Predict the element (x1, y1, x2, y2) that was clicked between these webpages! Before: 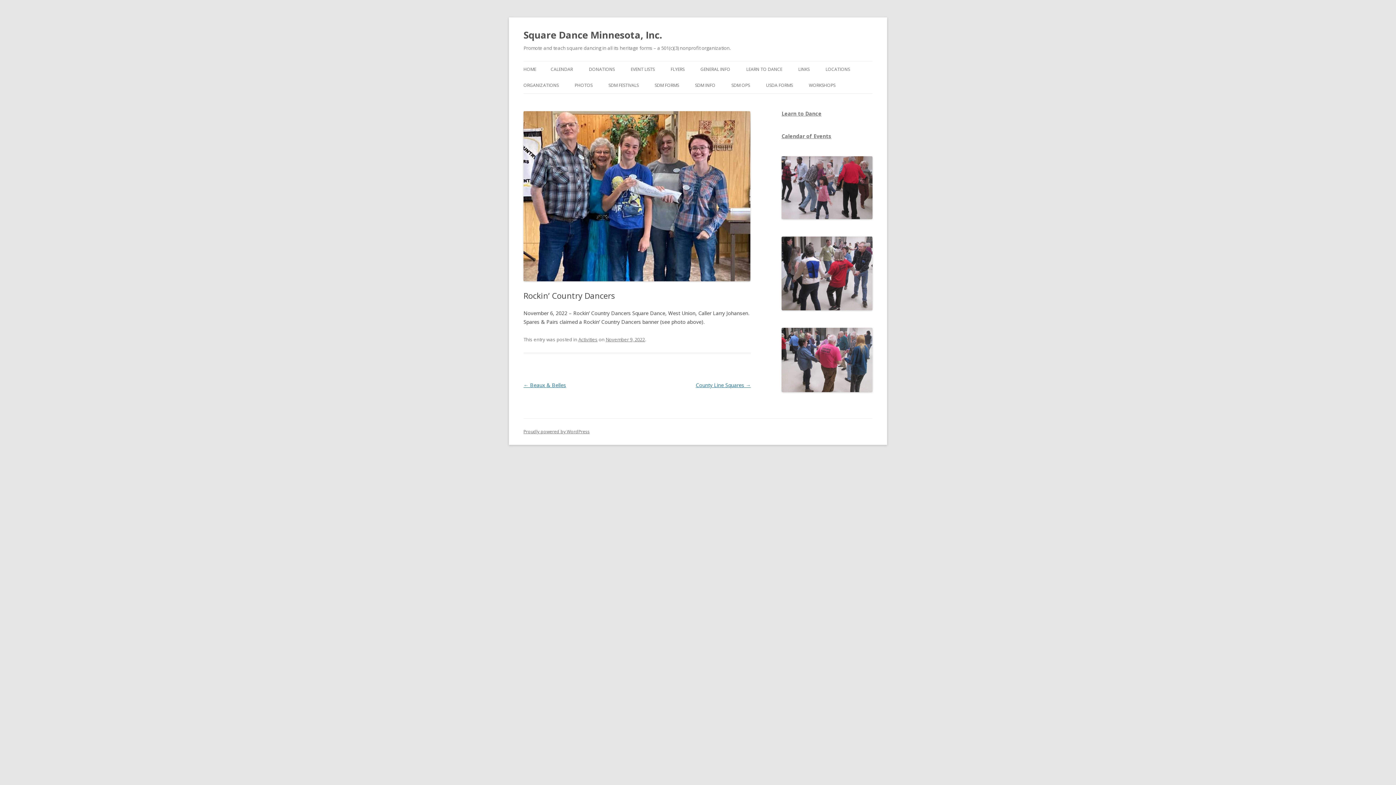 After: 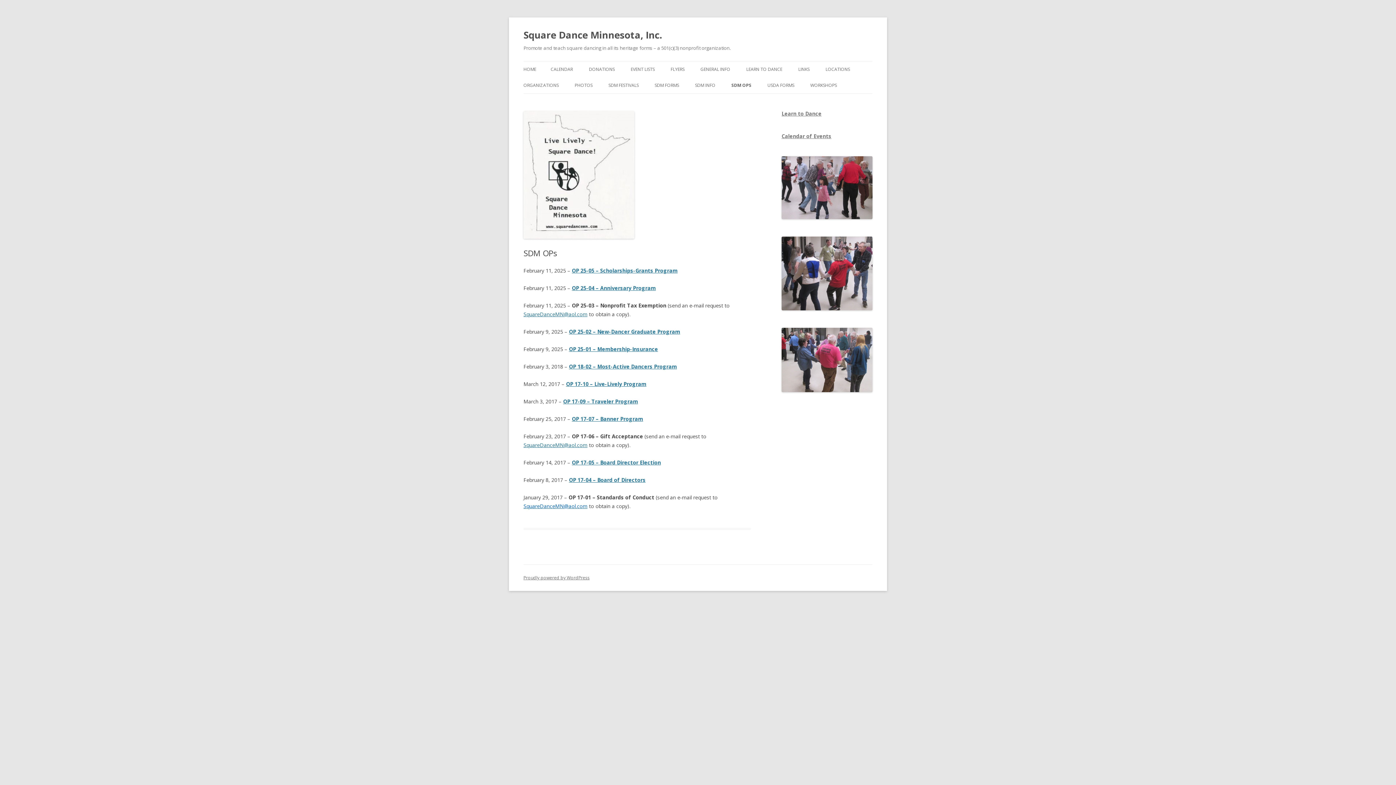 Action: label: SDM OPS bbox: (731, 77, 750, 93)